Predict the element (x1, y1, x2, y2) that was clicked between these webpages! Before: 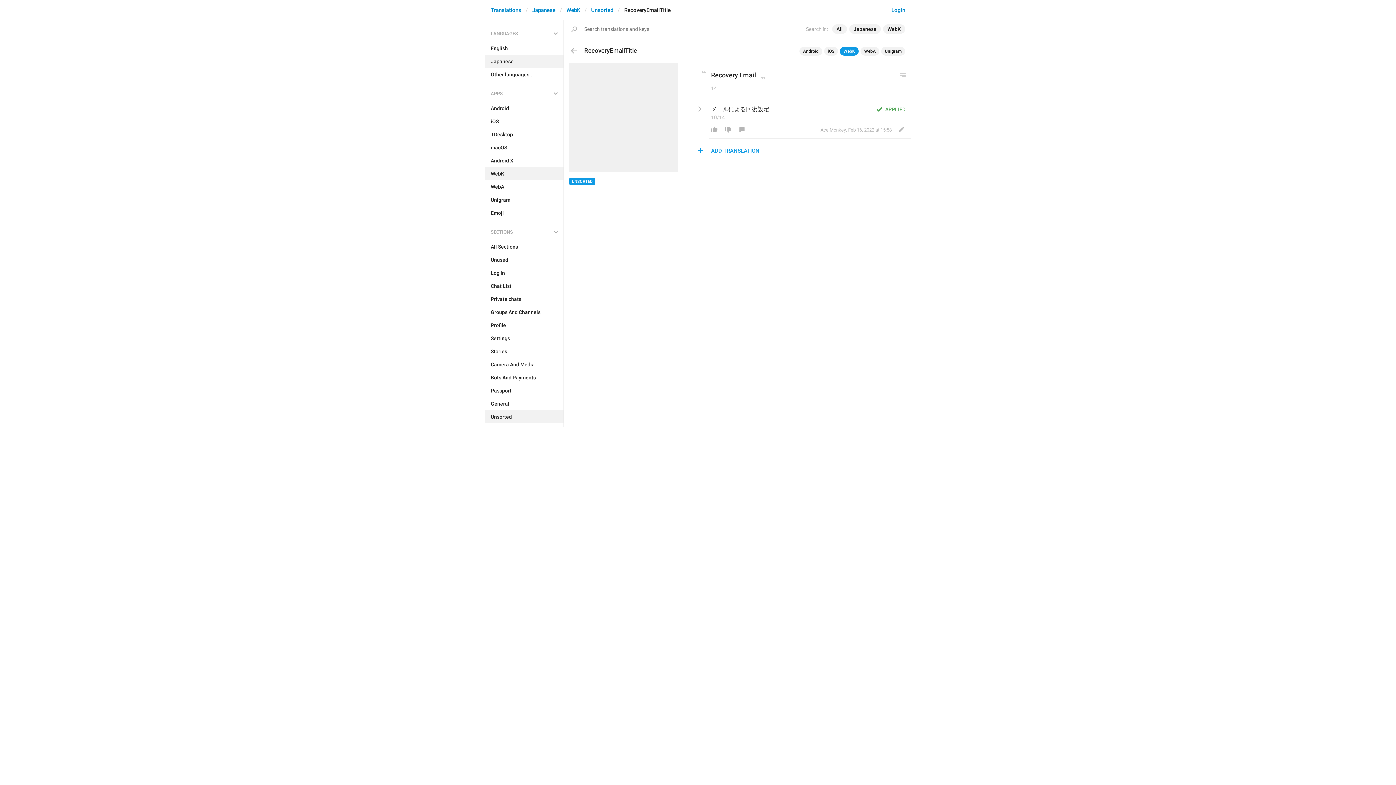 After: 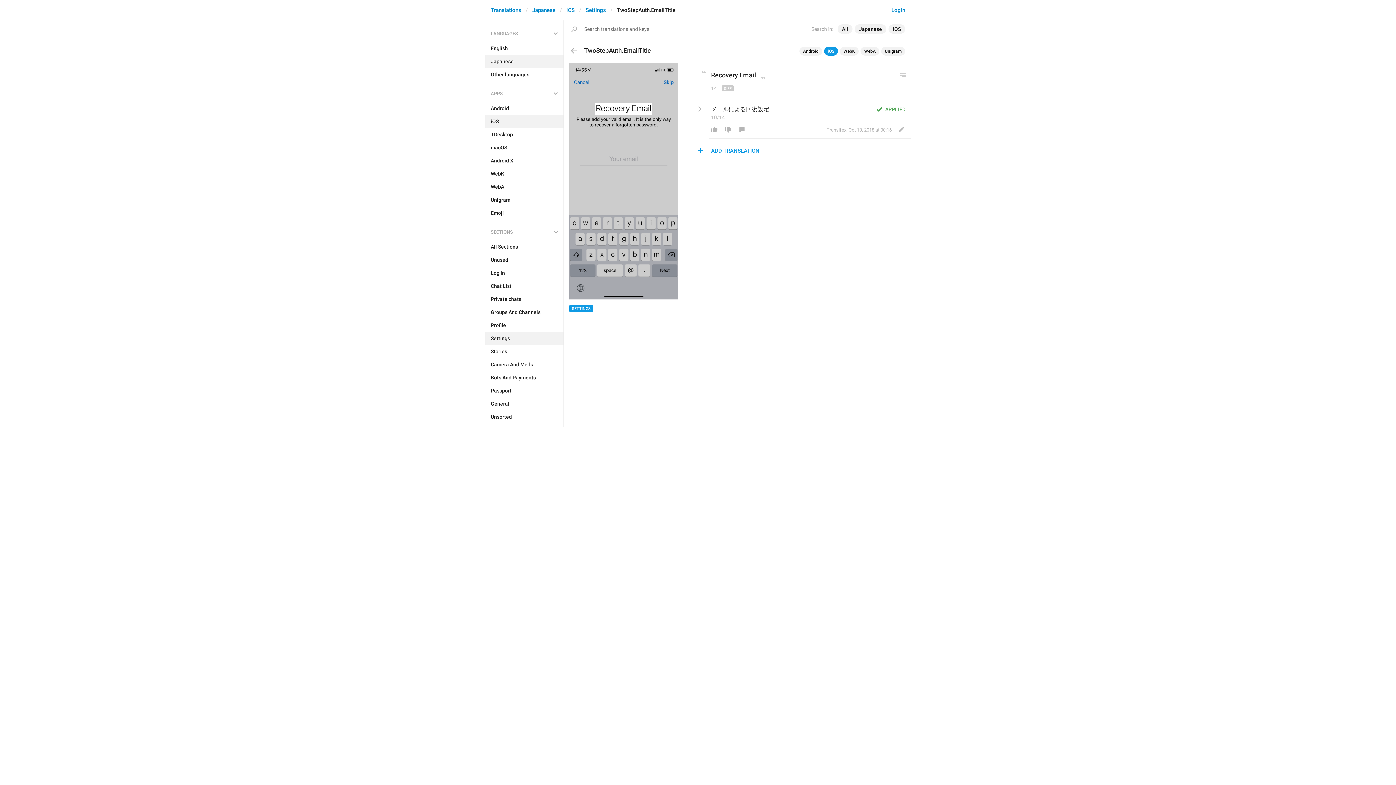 Action: label: iOS bbox: (824, 46, 838, 55)